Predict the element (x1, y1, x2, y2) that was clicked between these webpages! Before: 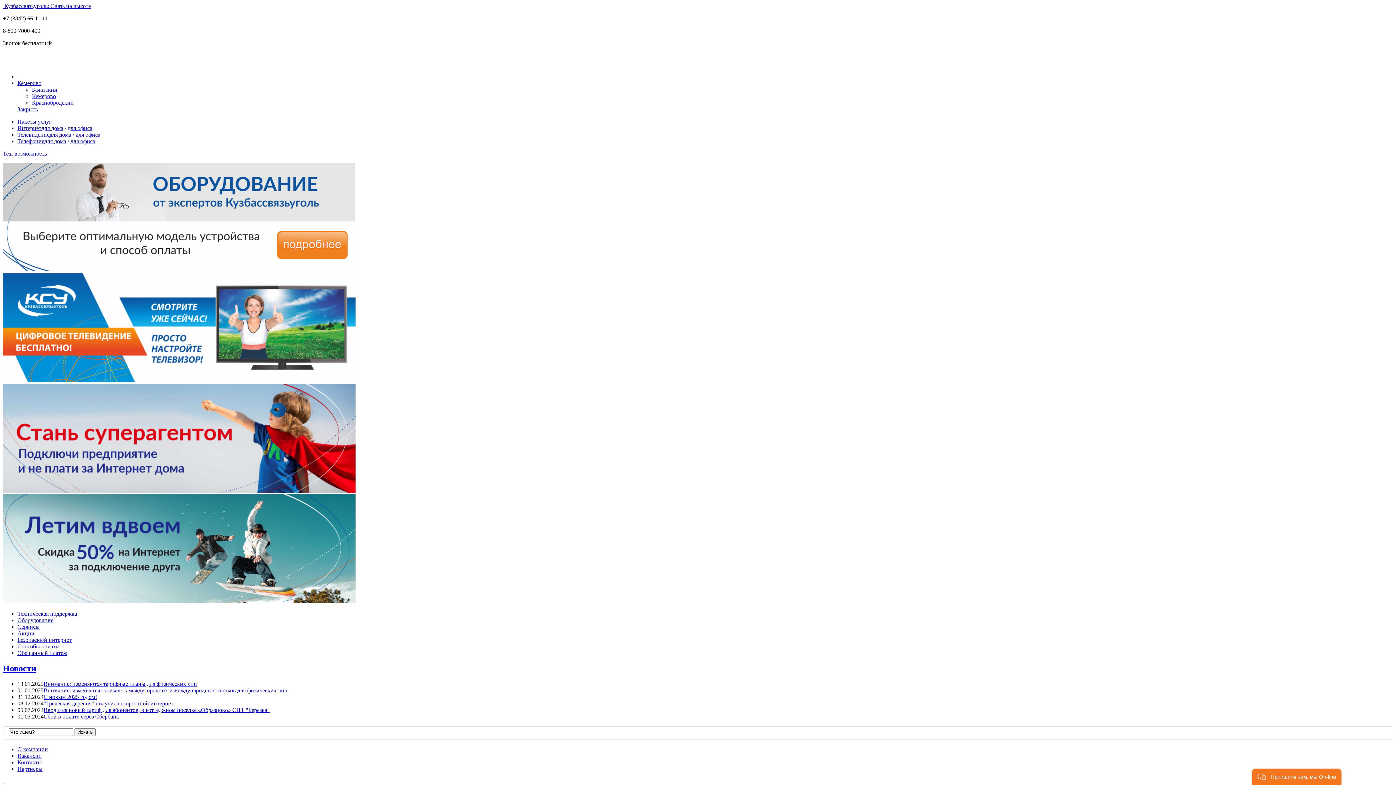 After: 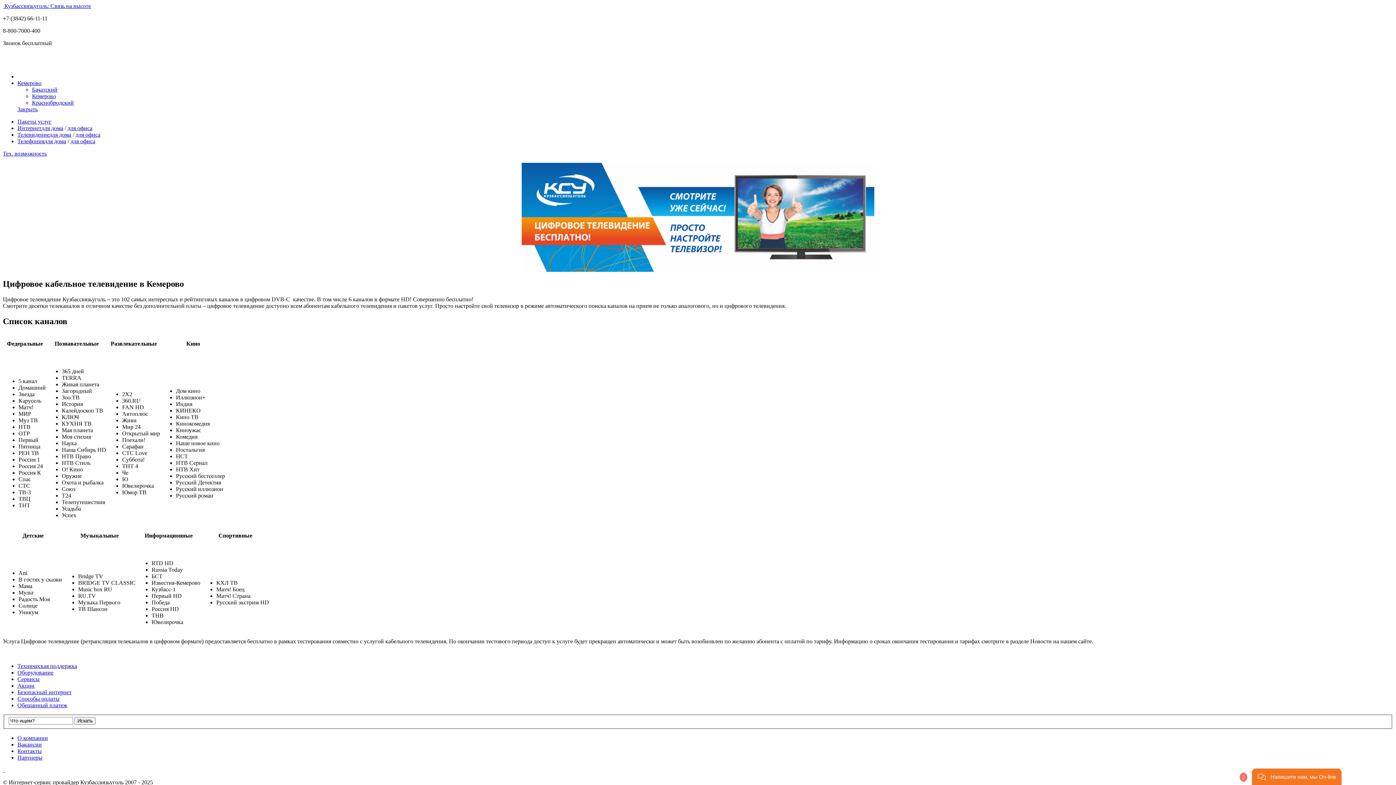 Action: bbox: (2, 377, 355, 383)